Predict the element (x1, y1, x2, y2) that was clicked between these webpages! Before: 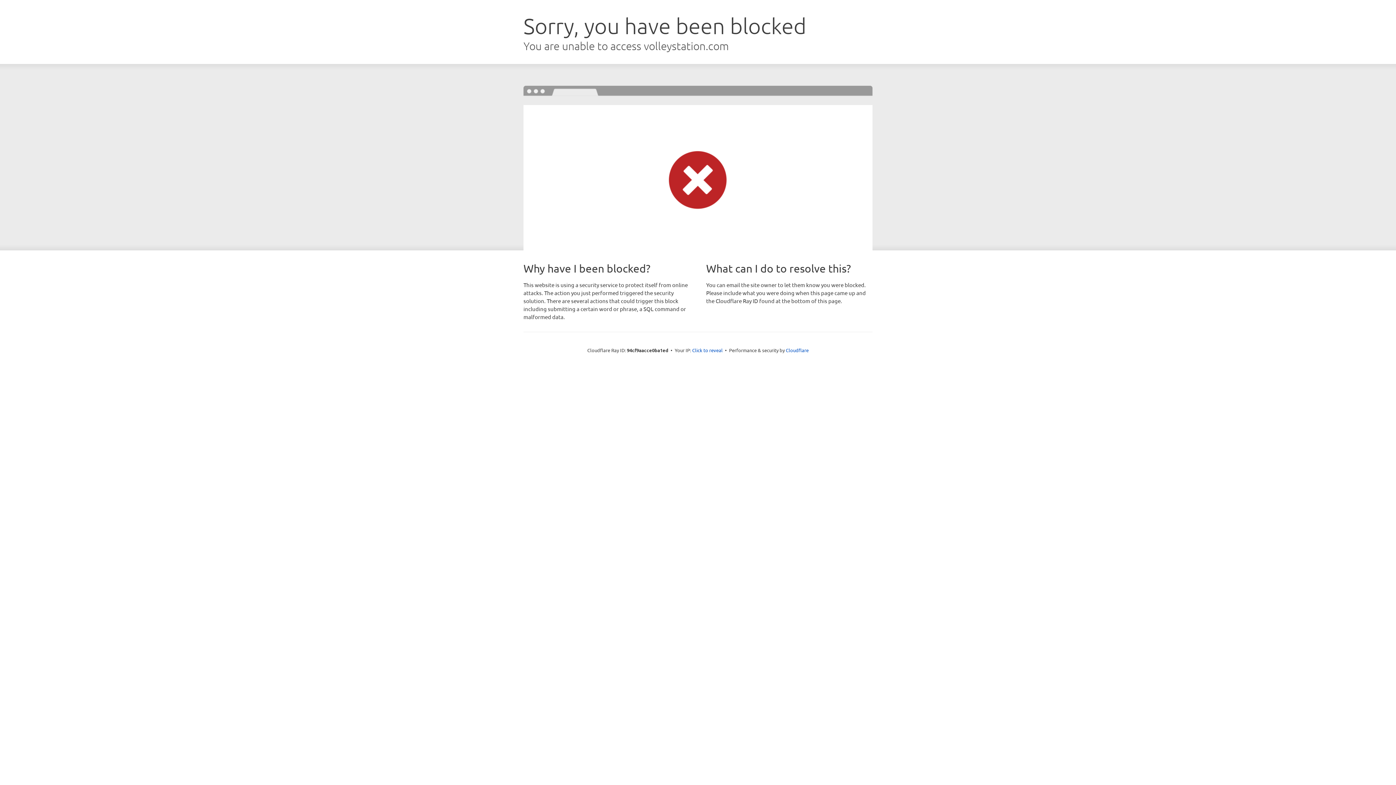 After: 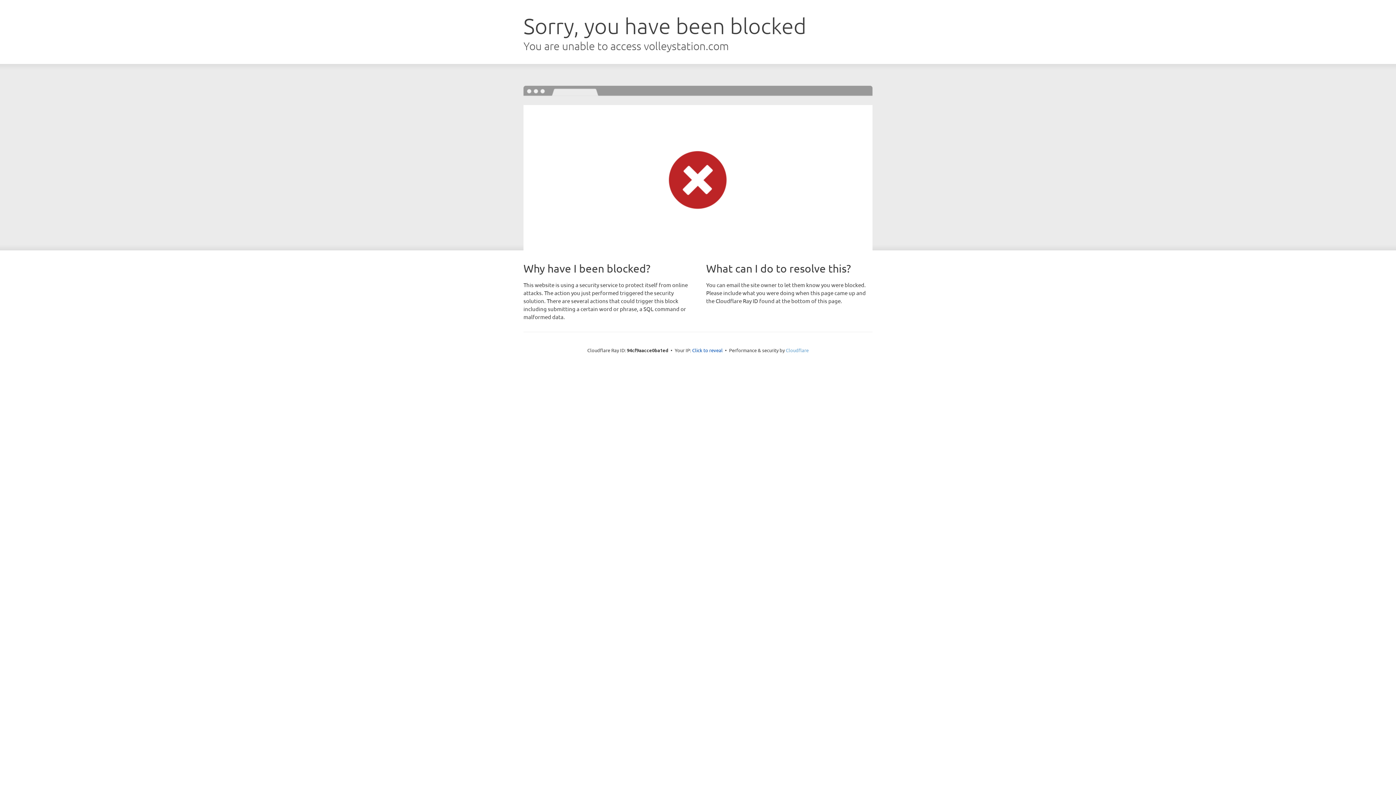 Action: bbox: (786, 347, 808, 353) label: Cloudflare